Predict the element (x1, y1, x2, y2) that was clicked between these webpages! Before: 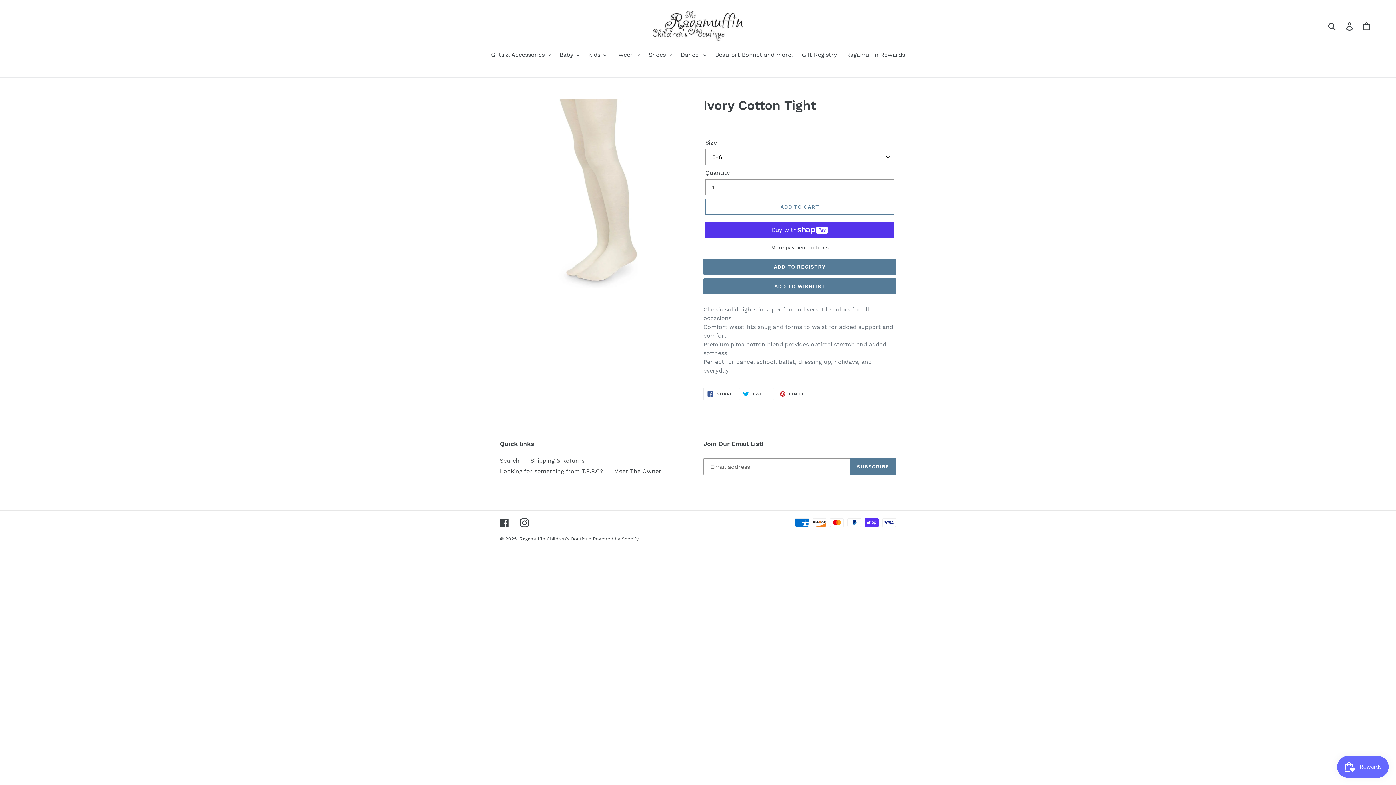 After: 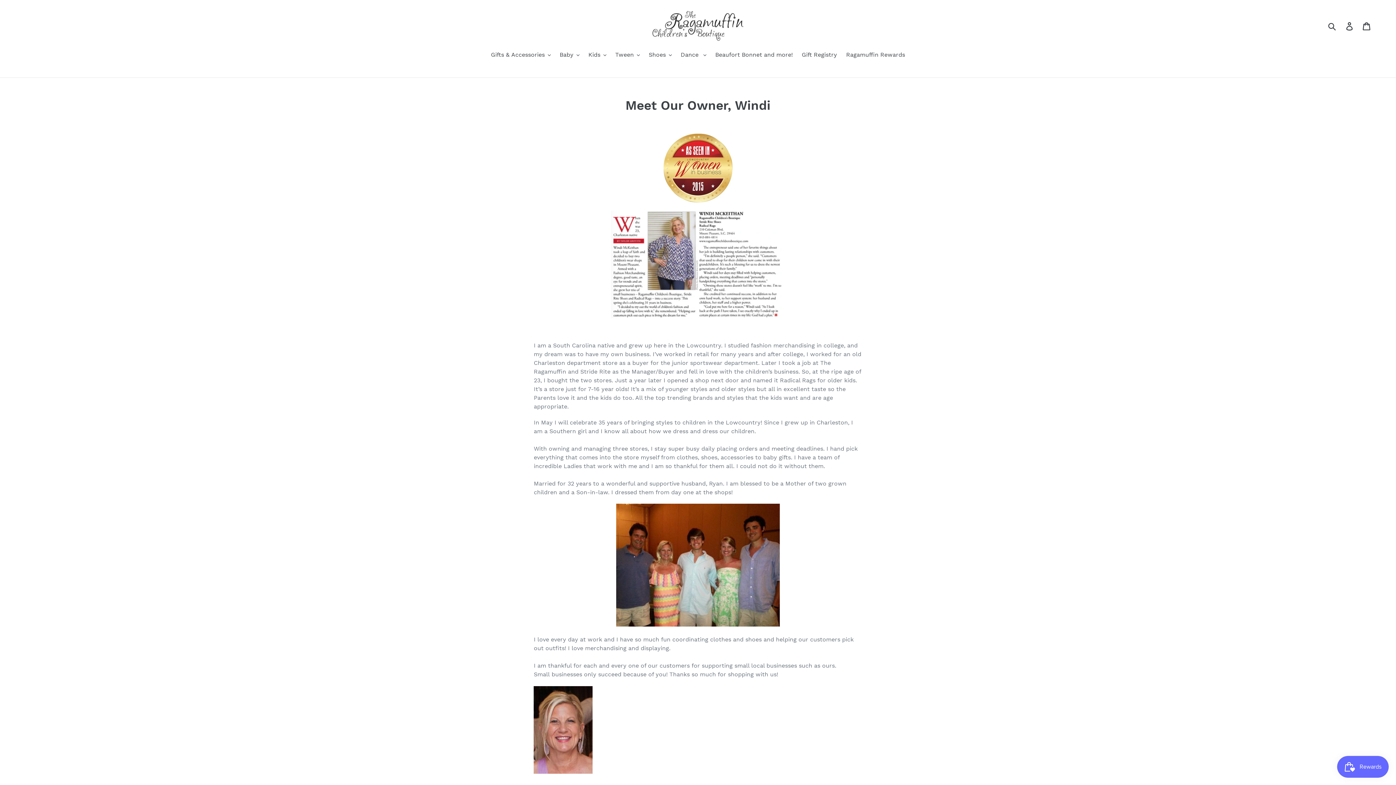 Action: bbox: (614, 468, 661, 474) label: Meet The Owner